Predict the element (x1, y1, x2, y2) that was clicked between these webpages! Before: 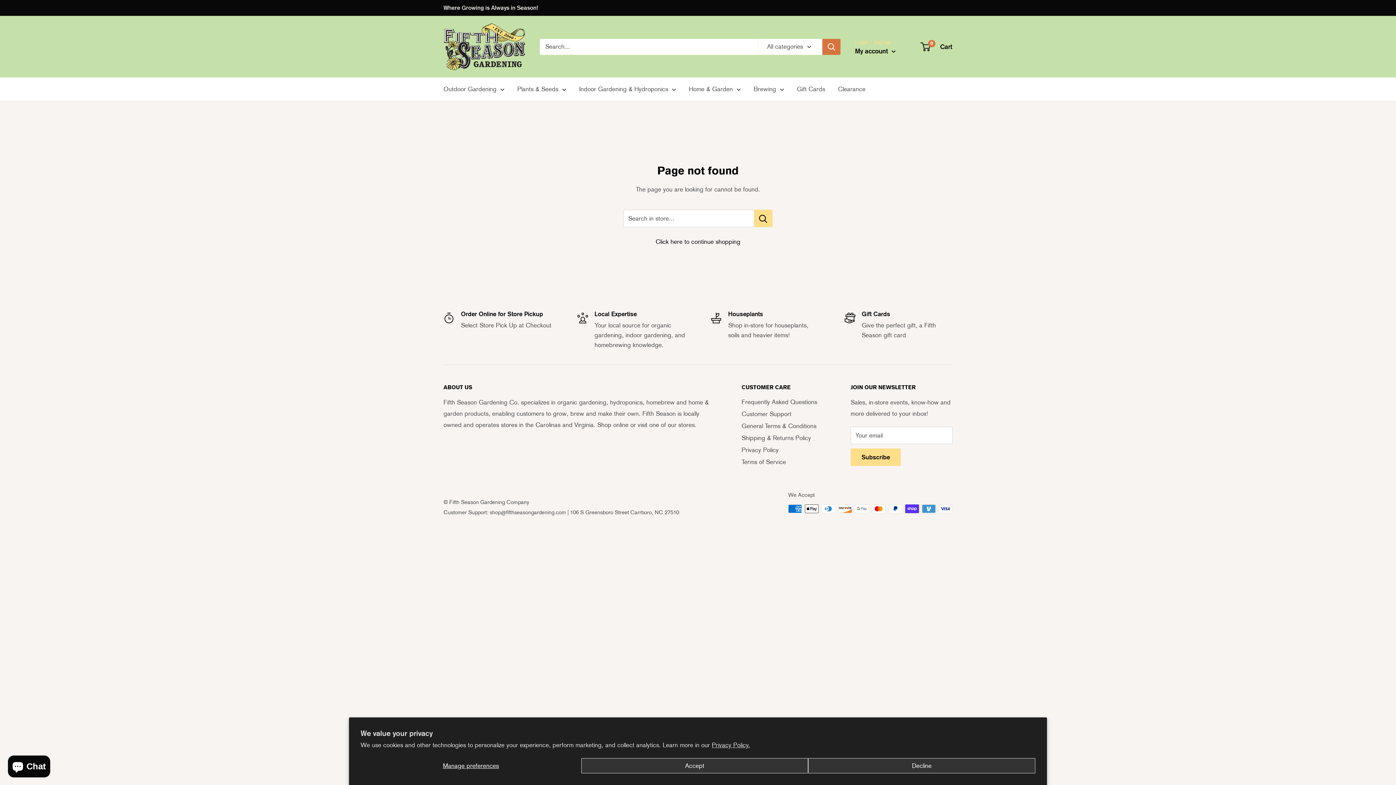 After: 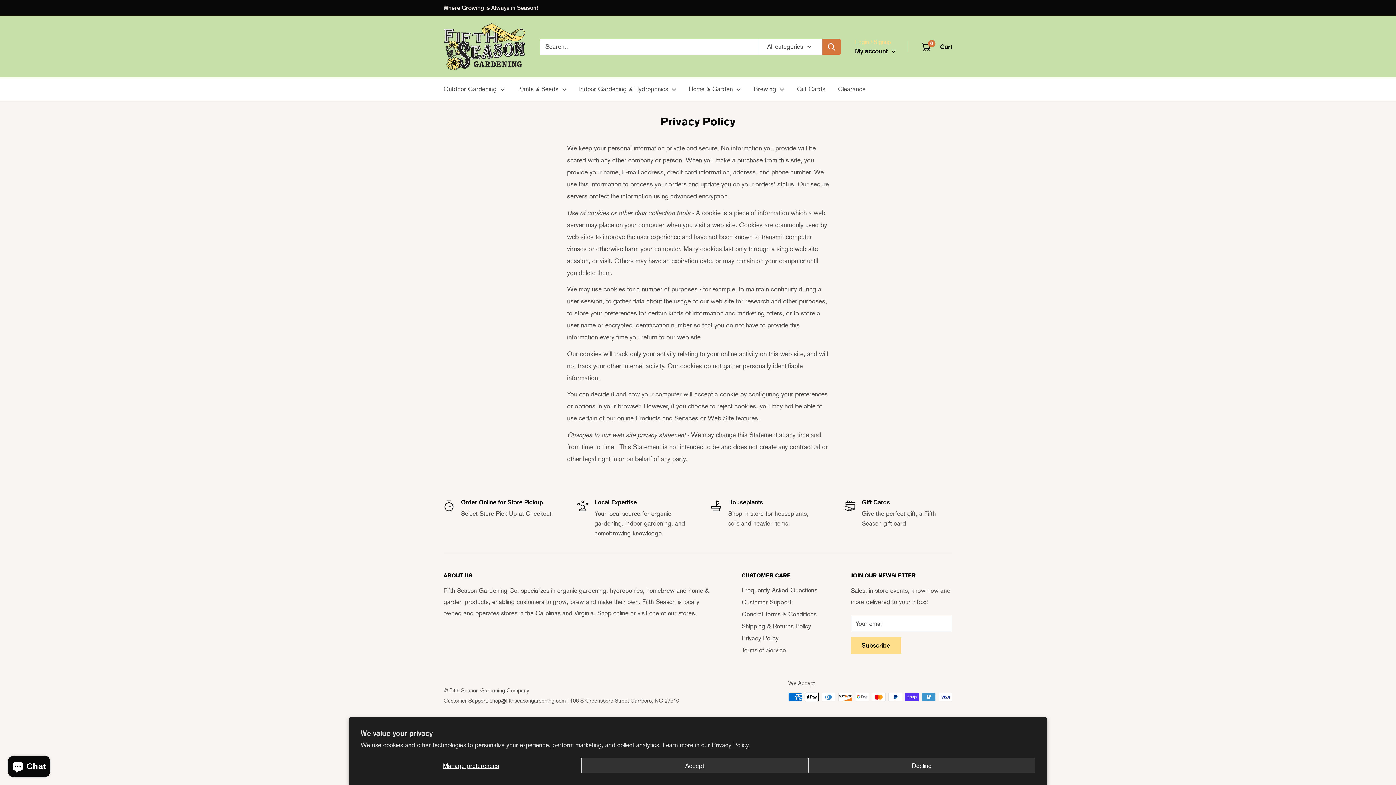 Action: label: Privacy Policy bbox: (741, 444, 825, 456)